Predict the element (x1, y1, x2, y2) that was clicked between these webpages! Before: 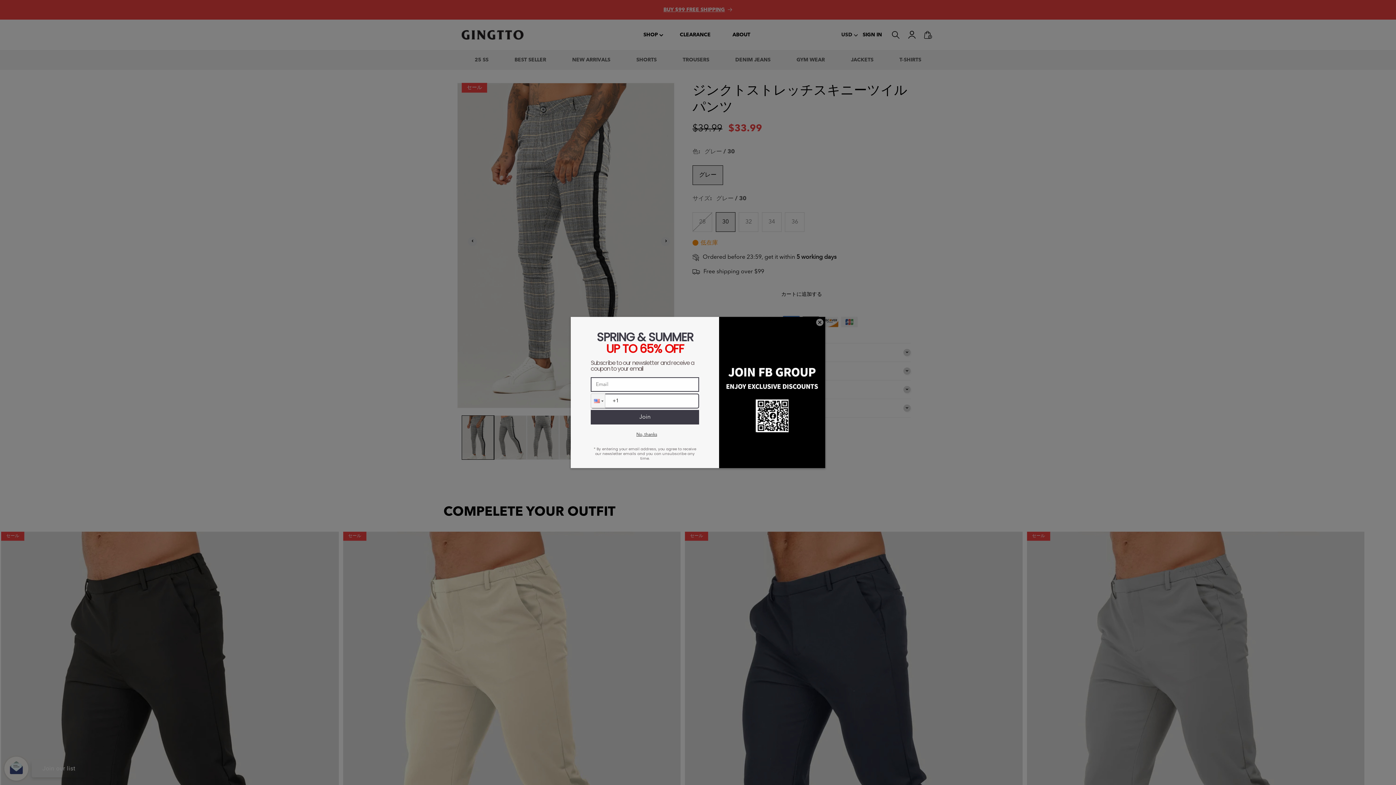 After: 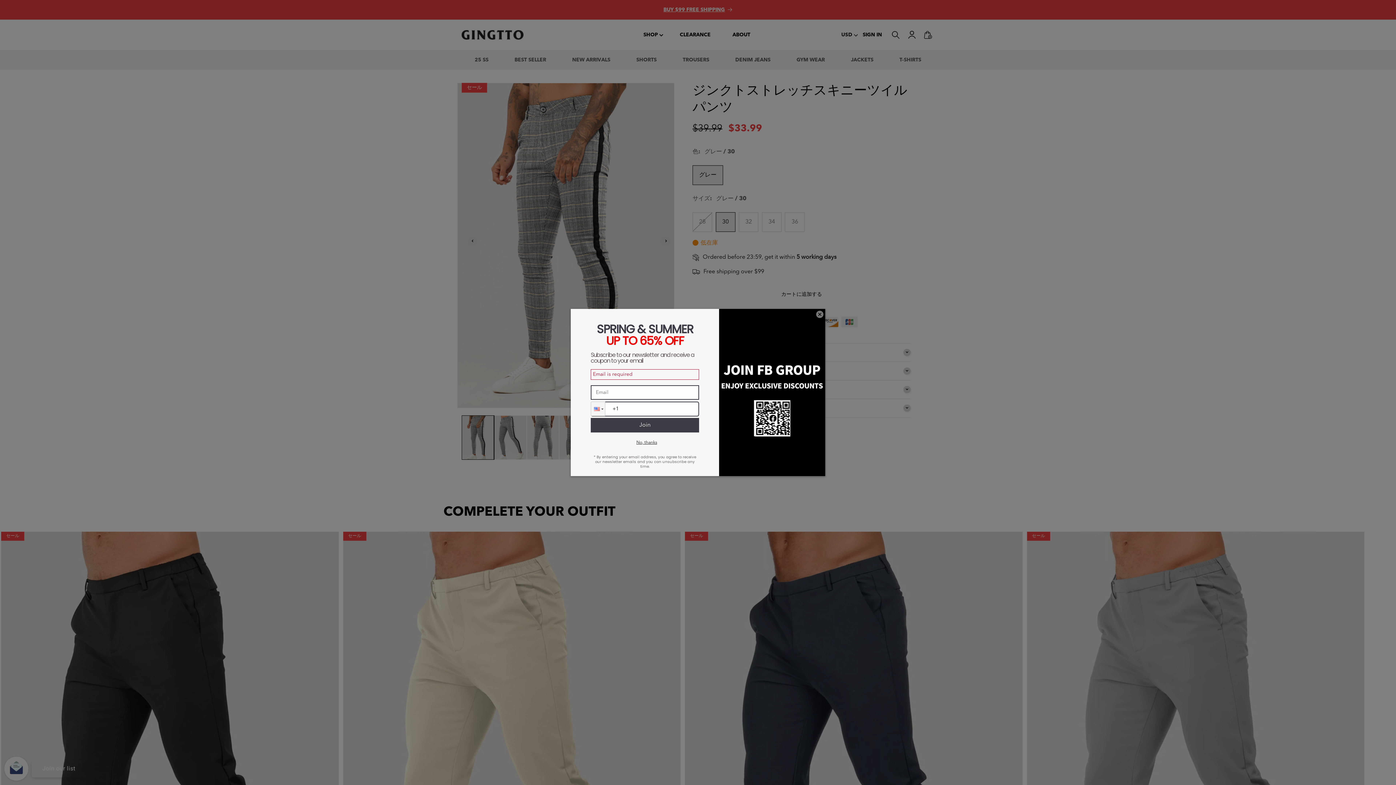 Action: bbox: (590, 410, 699, 424) label: Join